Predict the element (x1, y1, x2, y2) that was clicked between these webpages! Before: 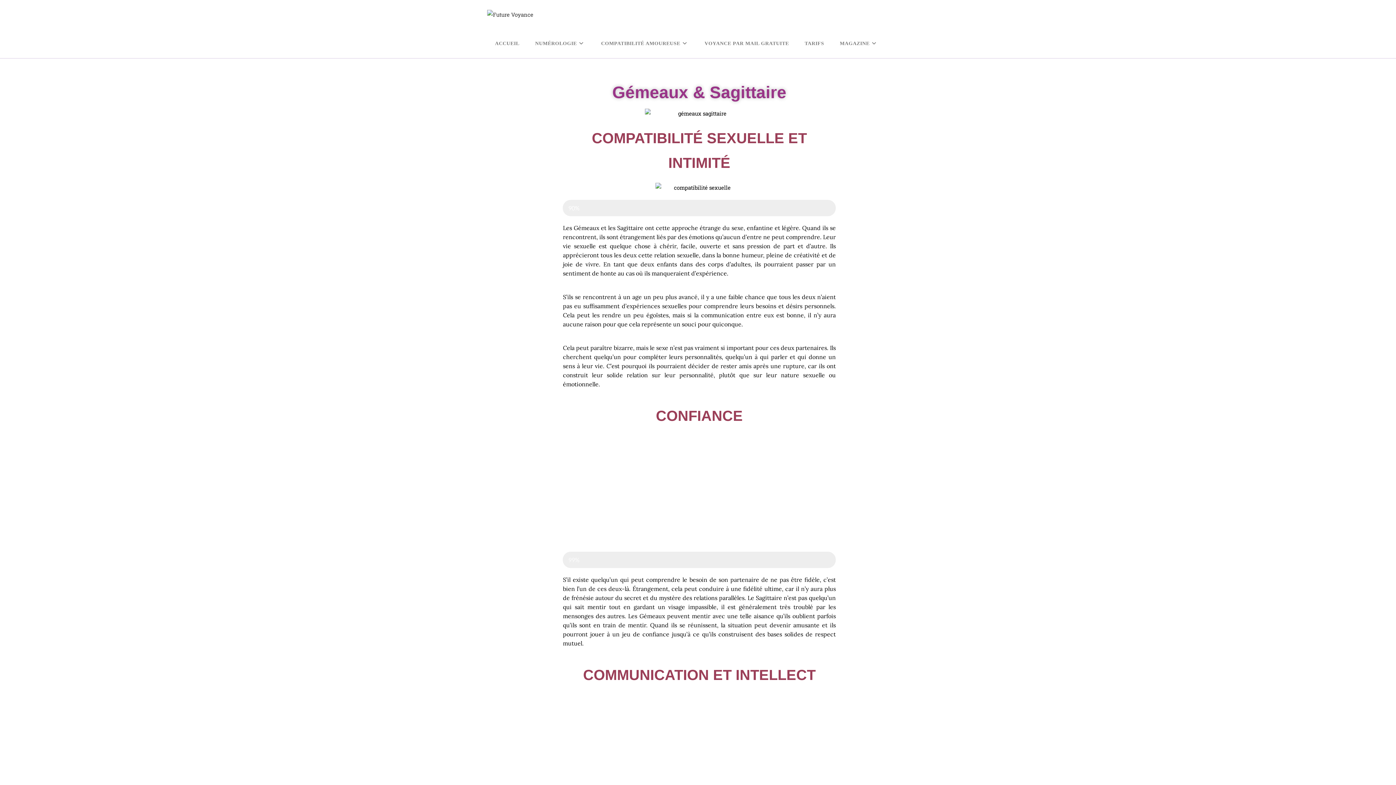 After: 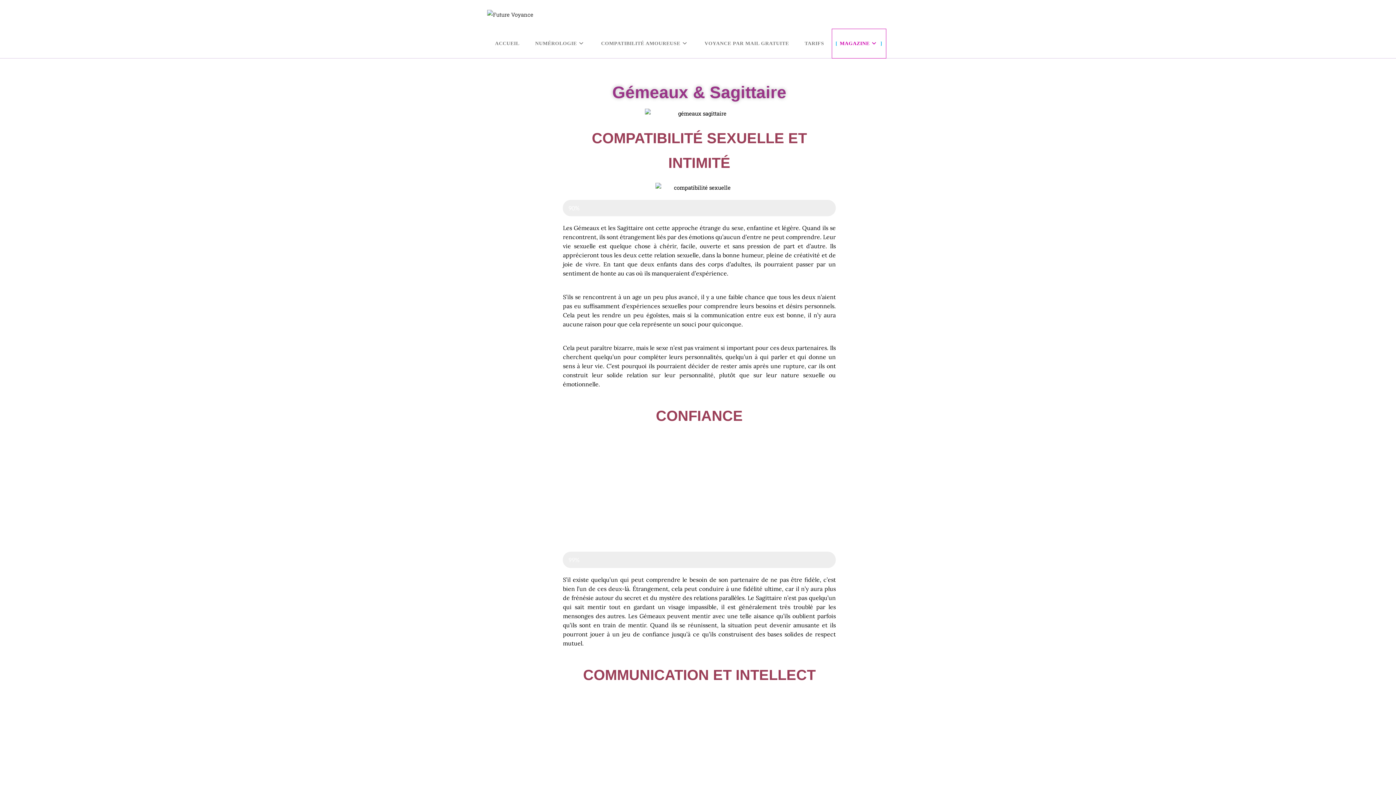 Action: label: MAGAZINE bbox: (832, 29, 886, 58)